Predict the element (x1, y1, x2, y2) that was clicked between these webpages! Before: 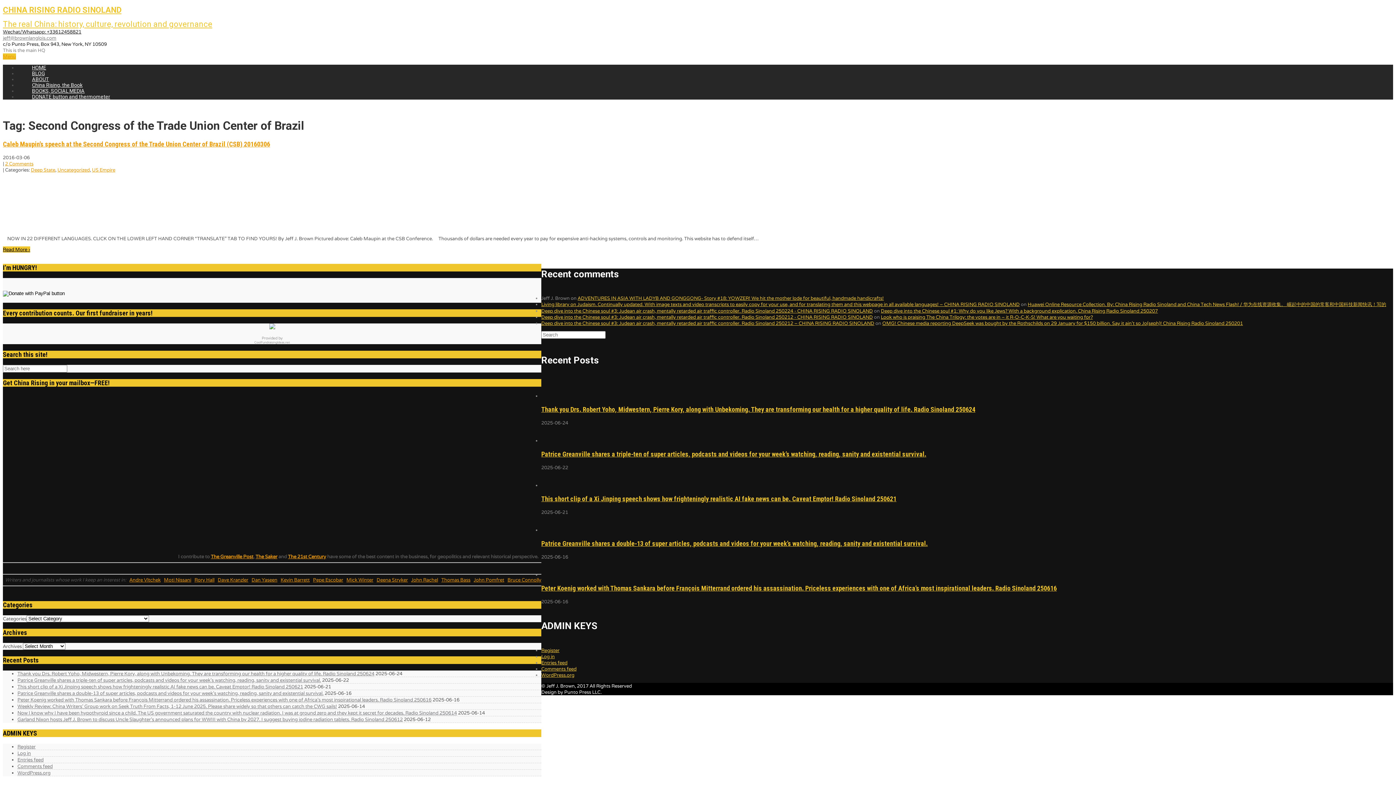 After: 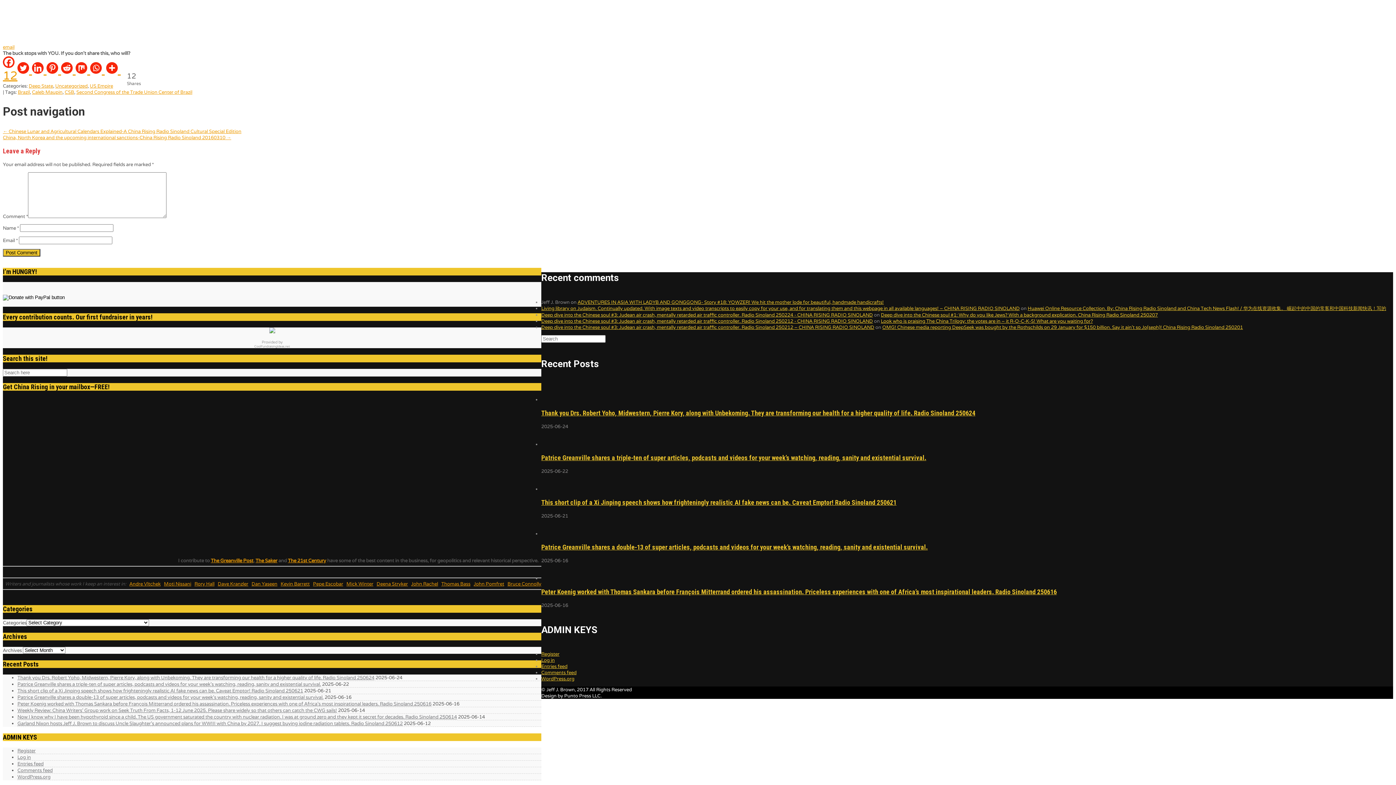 Action: bbox: (5, 160, 33, 167) label: 2 Comments